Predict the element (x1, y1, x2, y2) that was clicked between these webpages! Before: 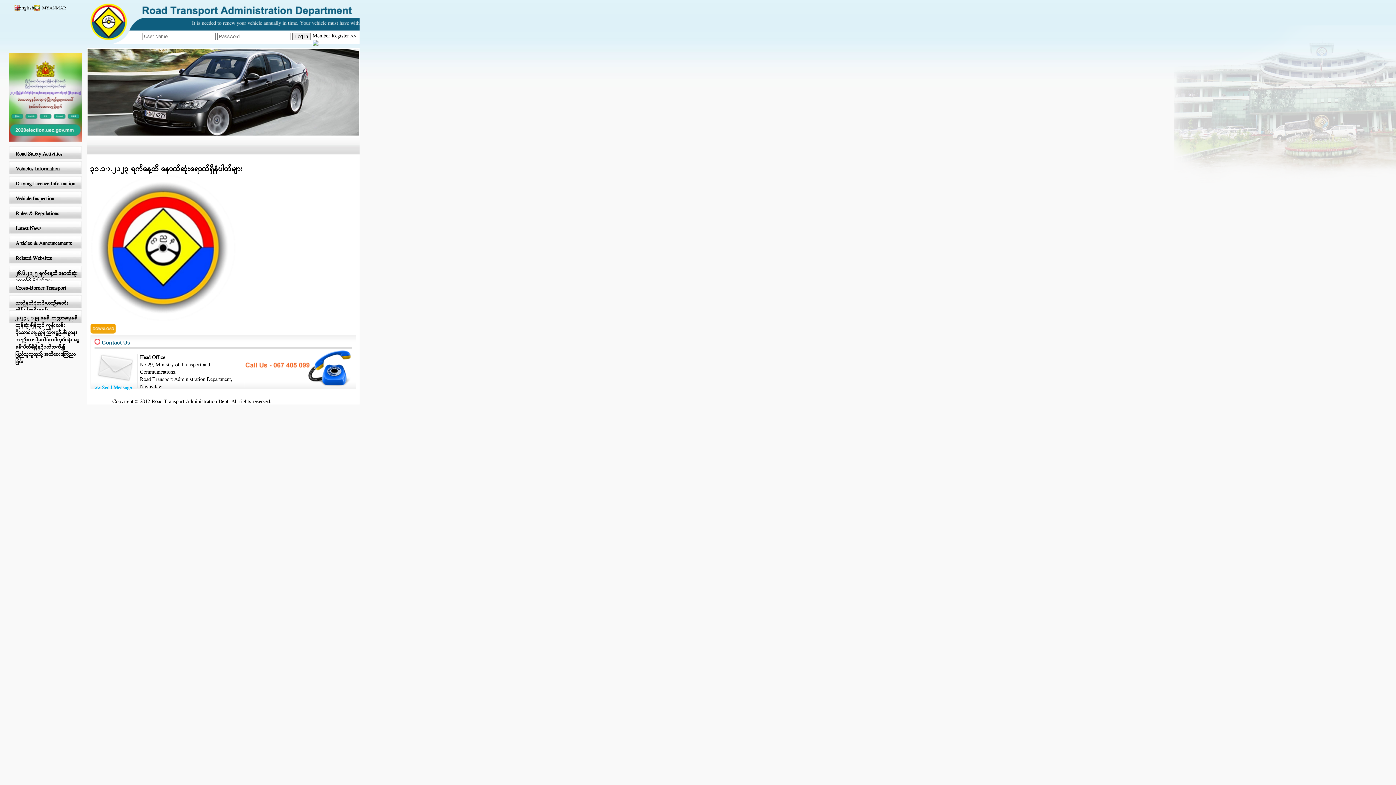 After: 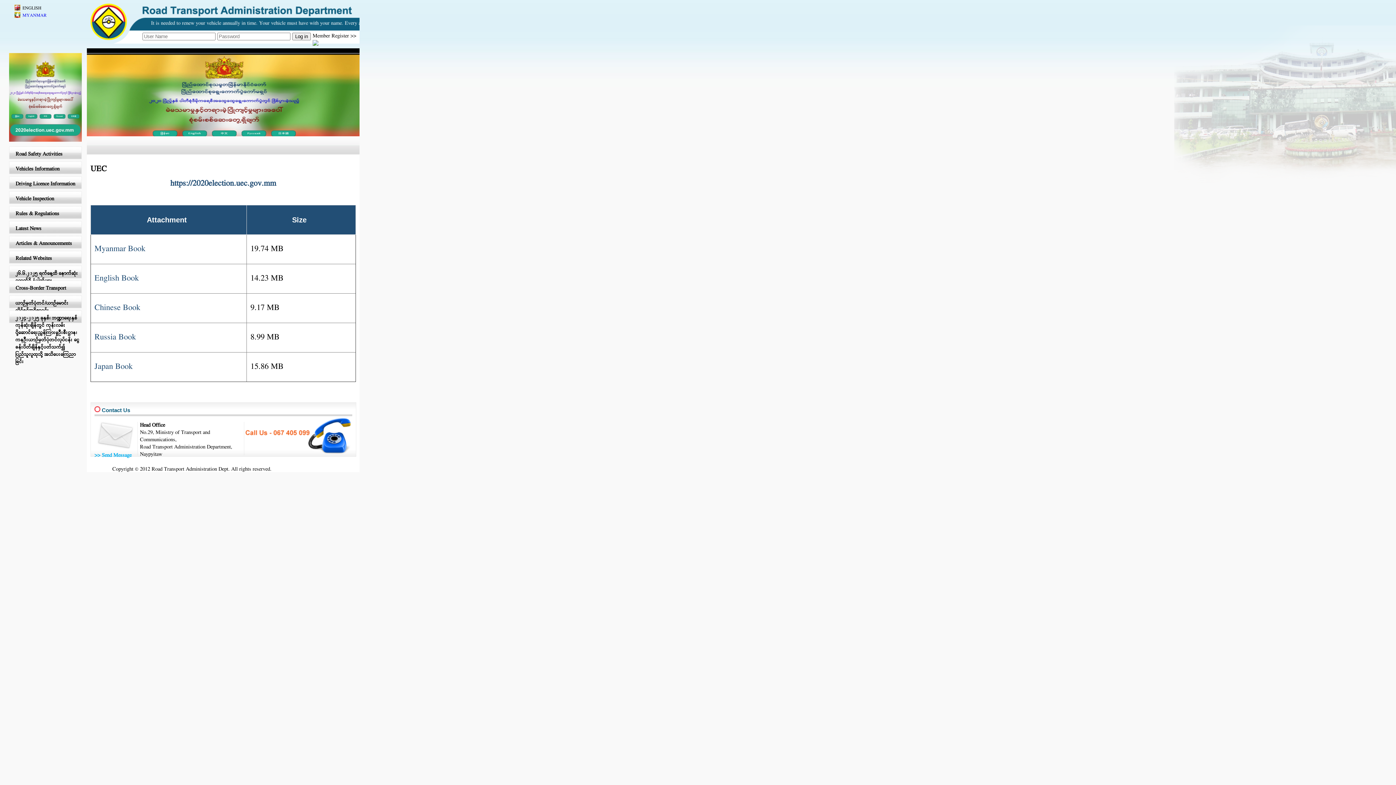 Action: bbox: (0, 53, 86, 141)